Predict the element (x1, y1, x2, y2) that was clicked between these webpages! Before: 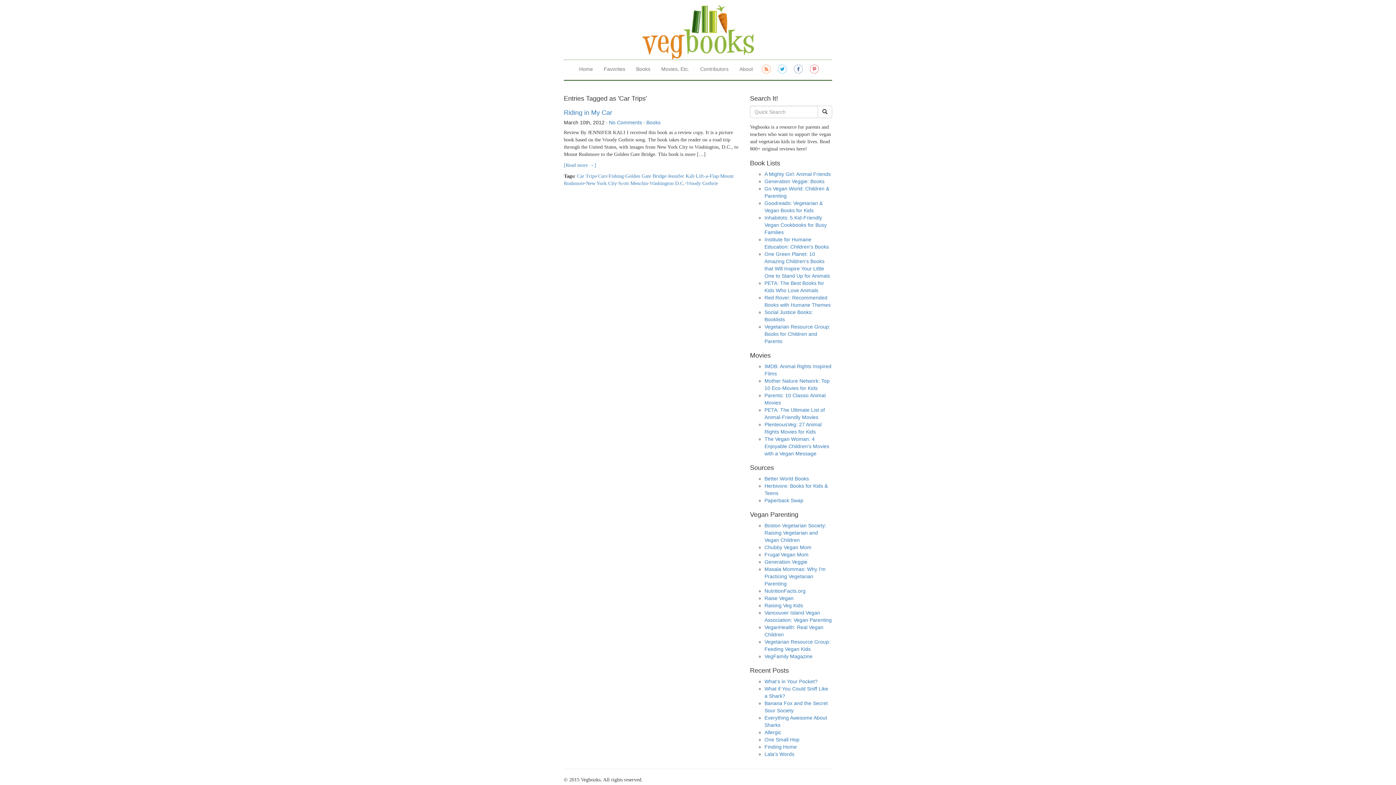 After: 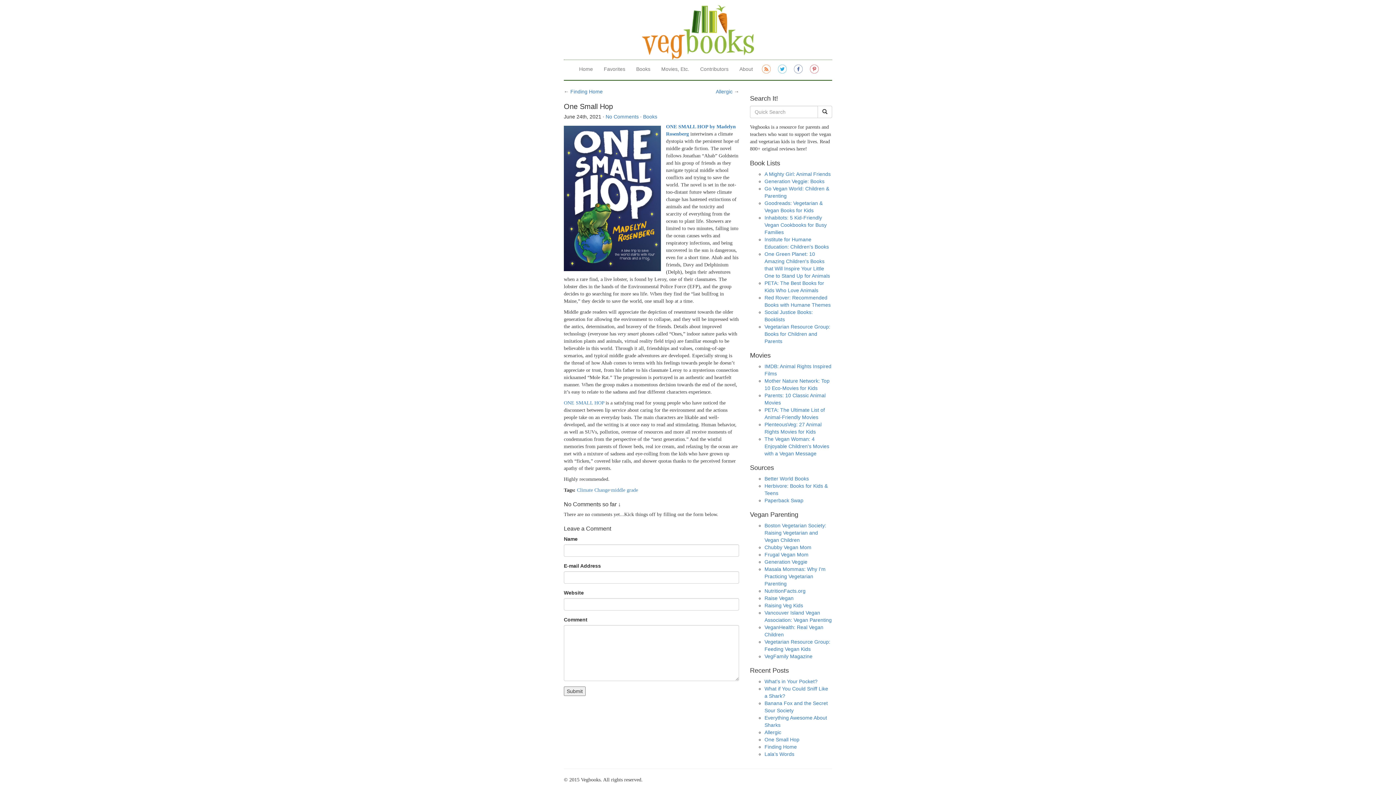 Action: bbox: (764, 737, 799, 742) label: One Small Hop